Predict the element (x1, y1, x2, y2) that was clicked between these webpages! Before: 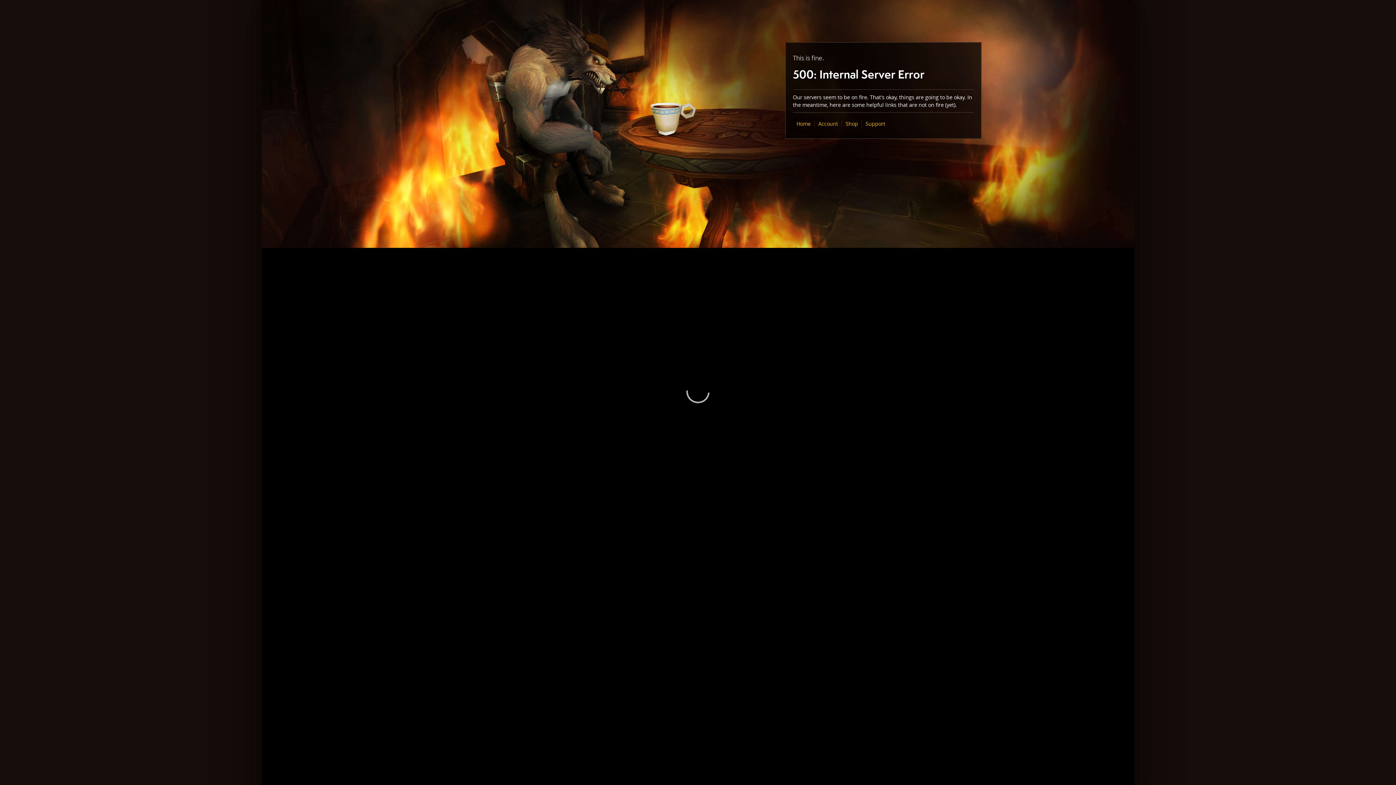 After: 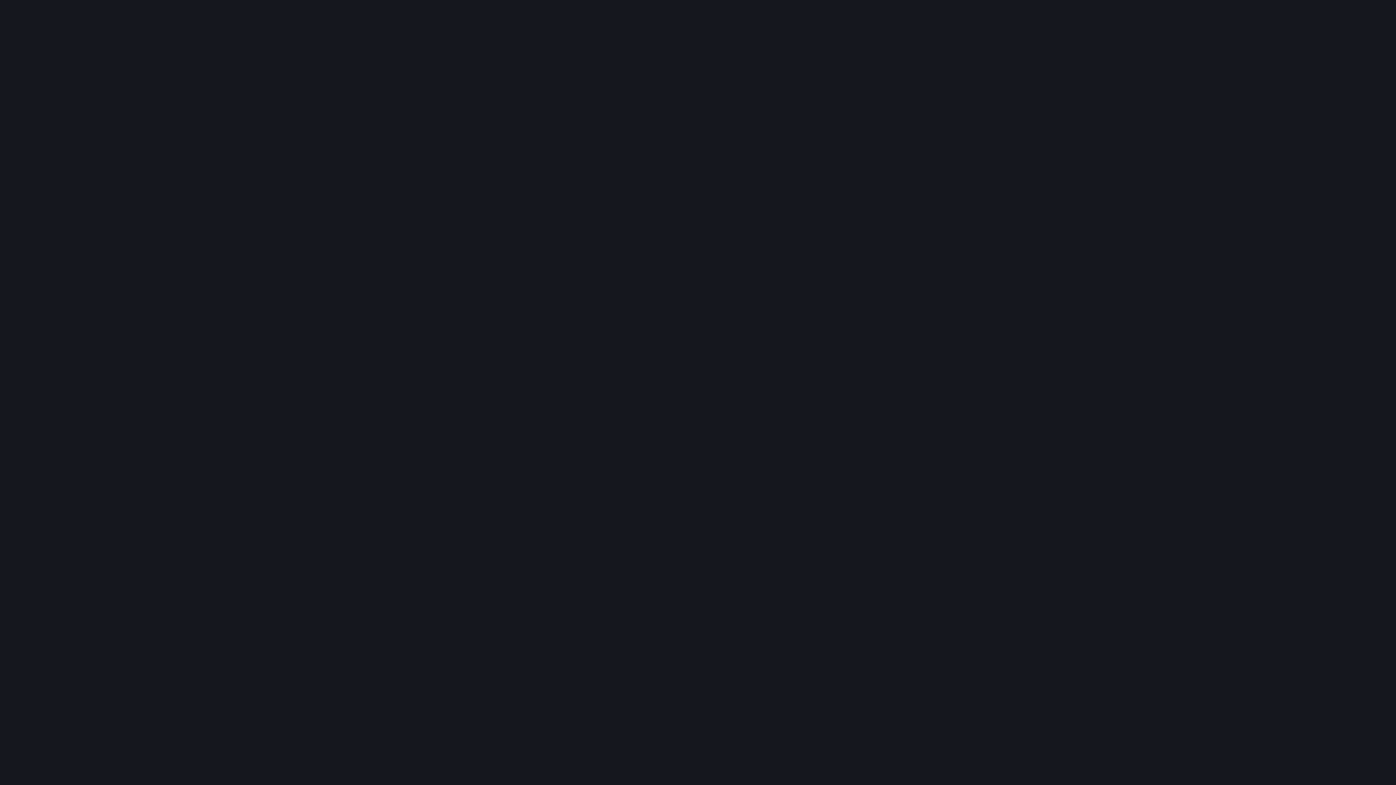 Action: label: Shop bbox: (845, 120, 858, 127)